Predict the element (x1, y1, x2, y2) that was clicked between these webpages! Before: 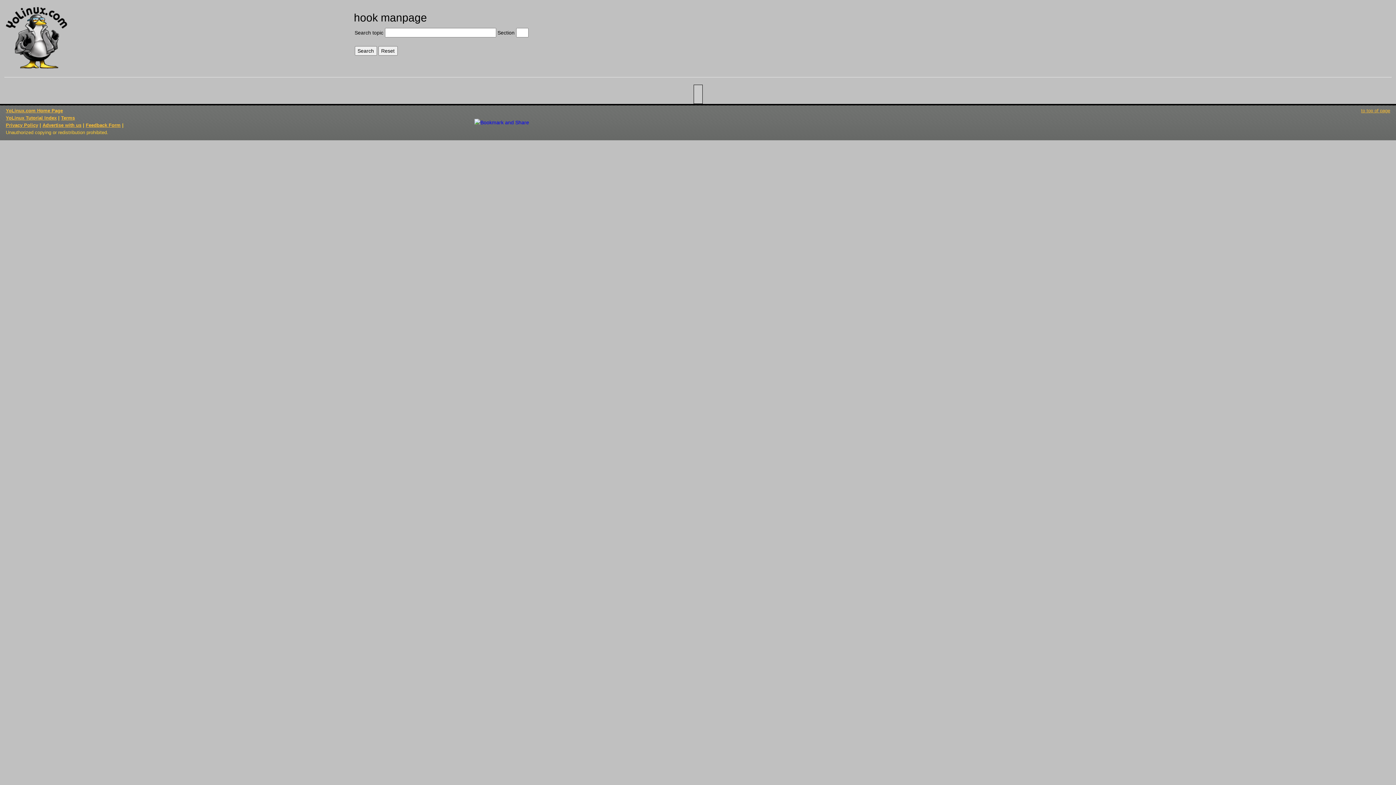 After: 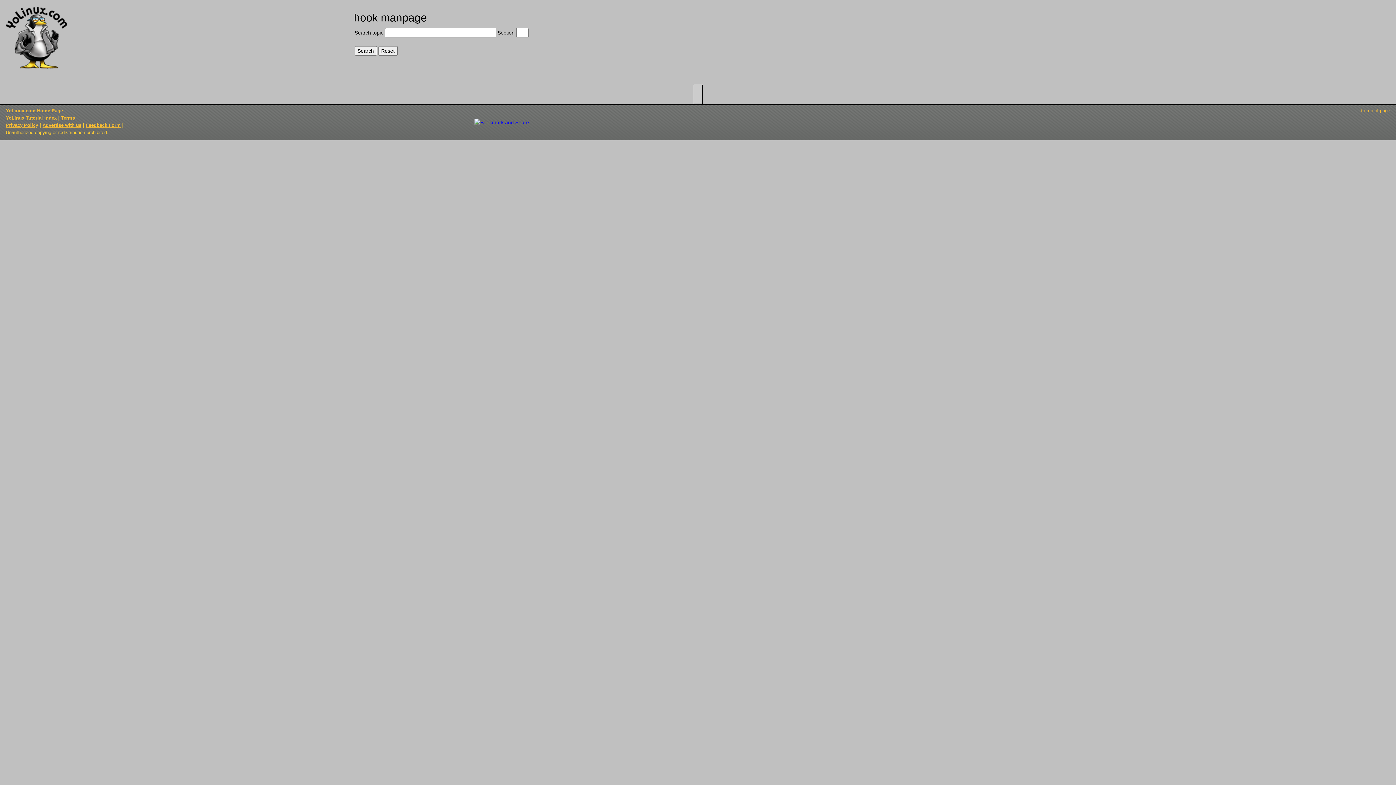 Action: bbox: (1361, 108, 1390, 113) label: to top of page